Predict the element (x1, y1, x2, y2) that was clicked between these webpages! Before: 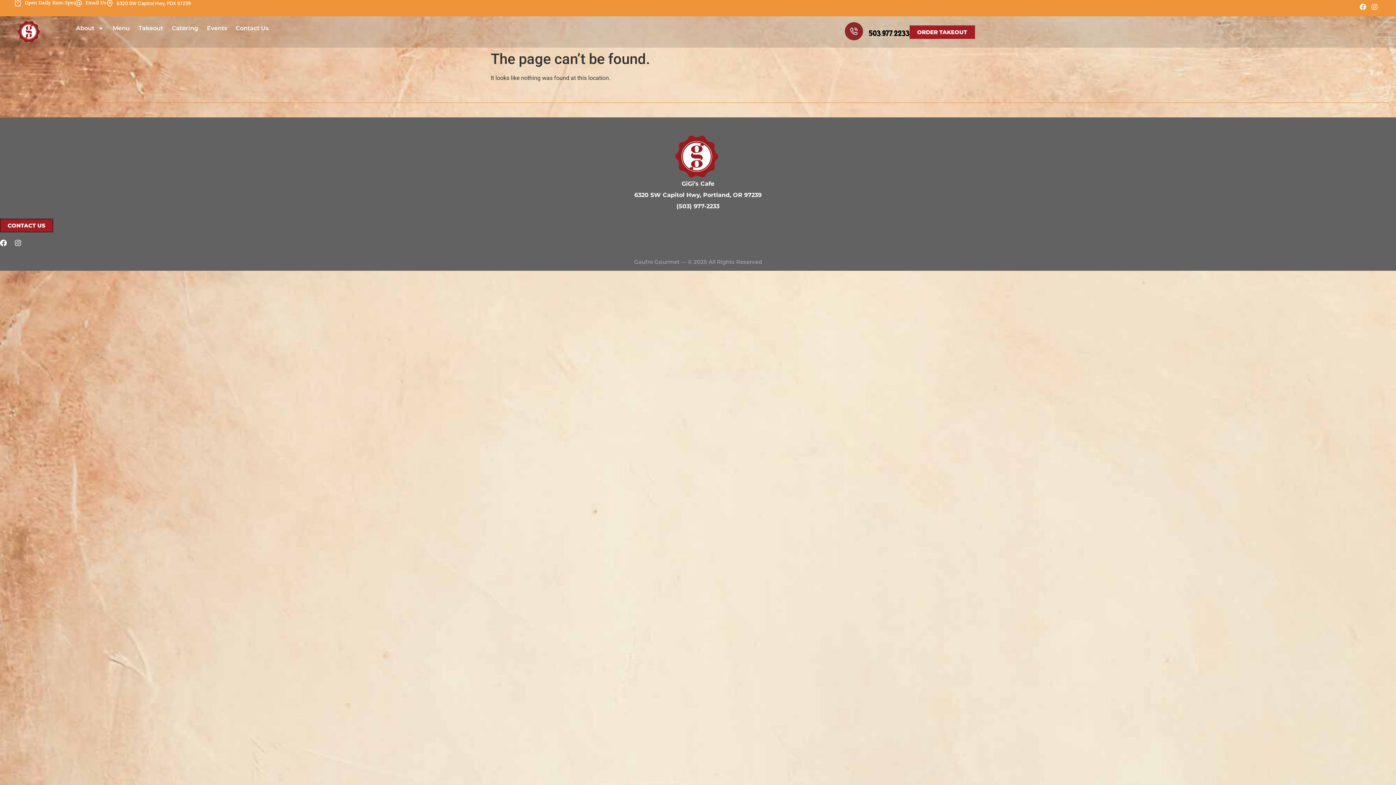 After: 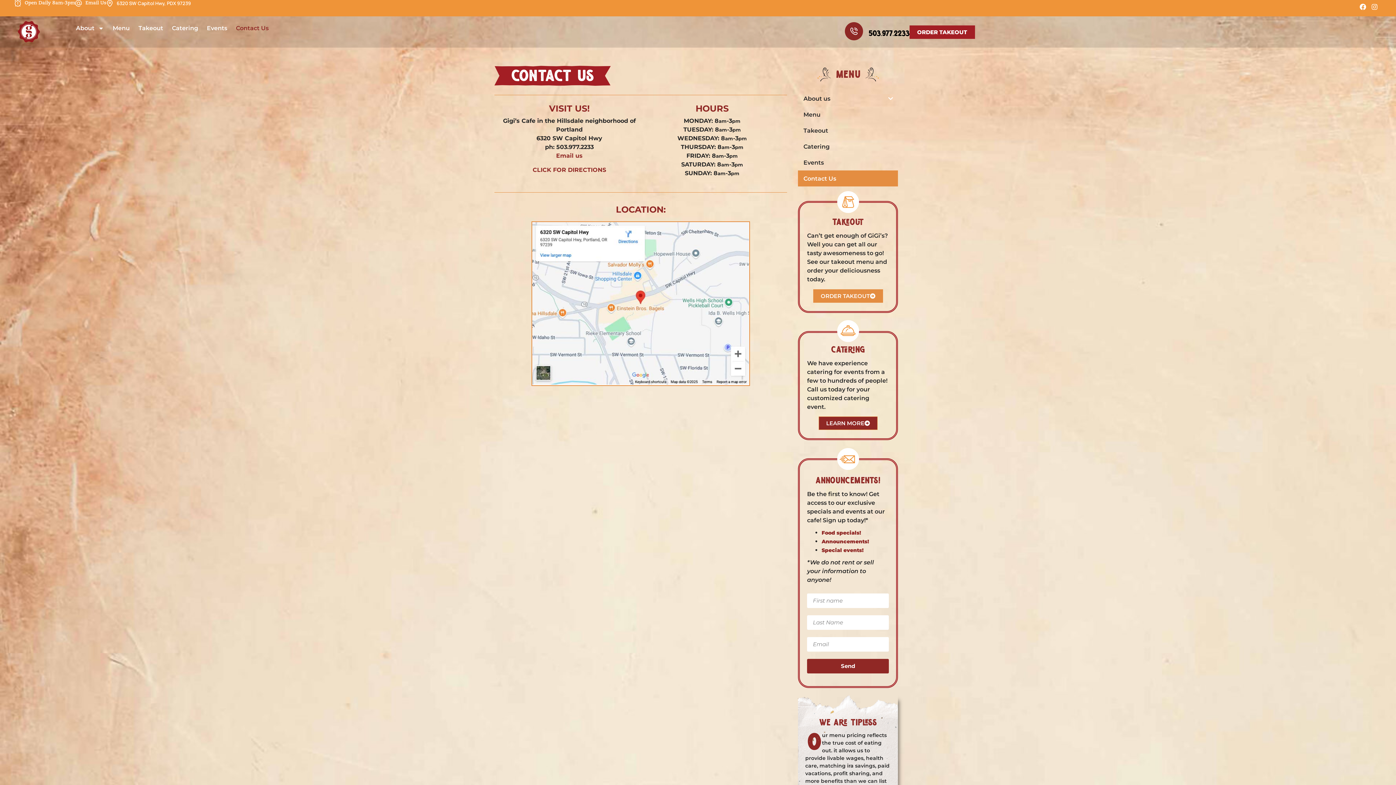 Action: label: Contact Us bbox: (231, 20, 273, 36)